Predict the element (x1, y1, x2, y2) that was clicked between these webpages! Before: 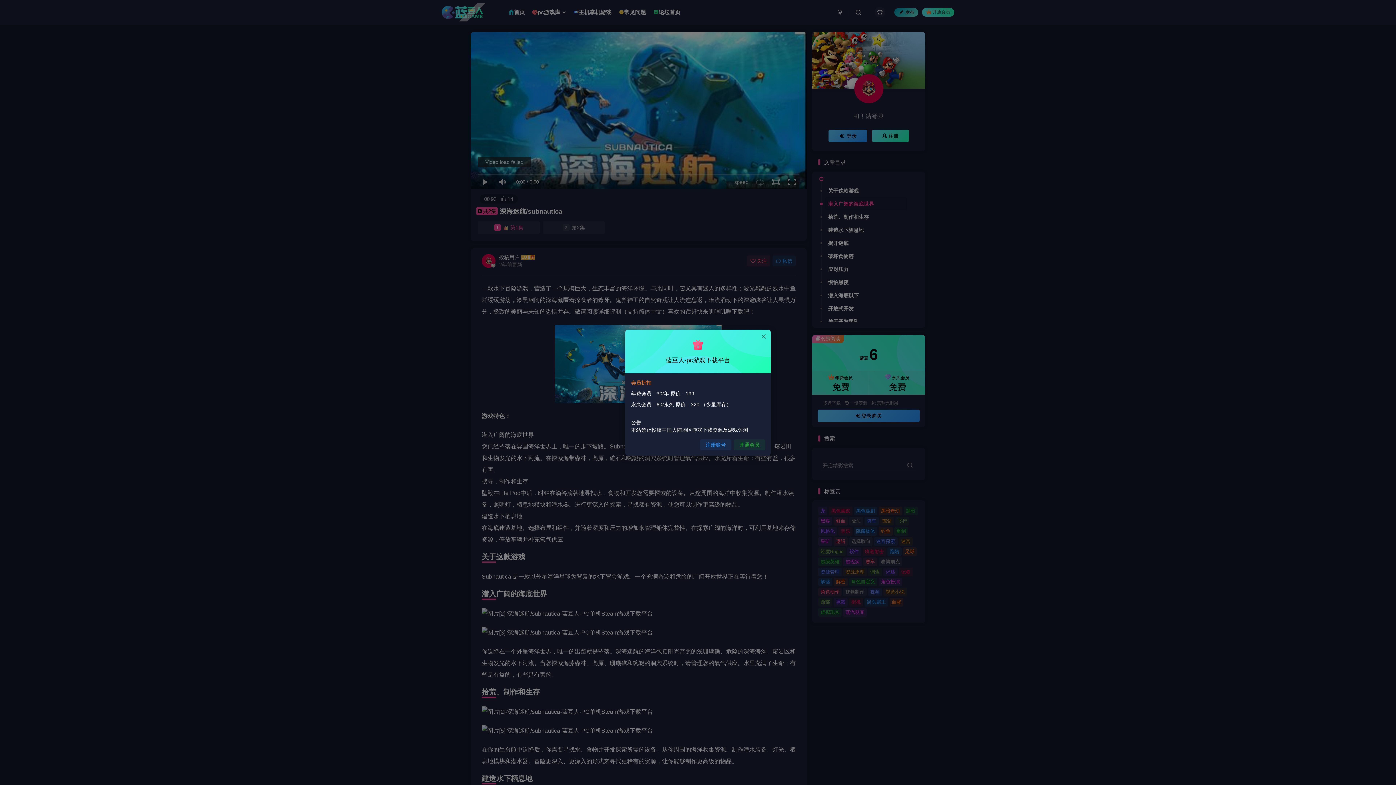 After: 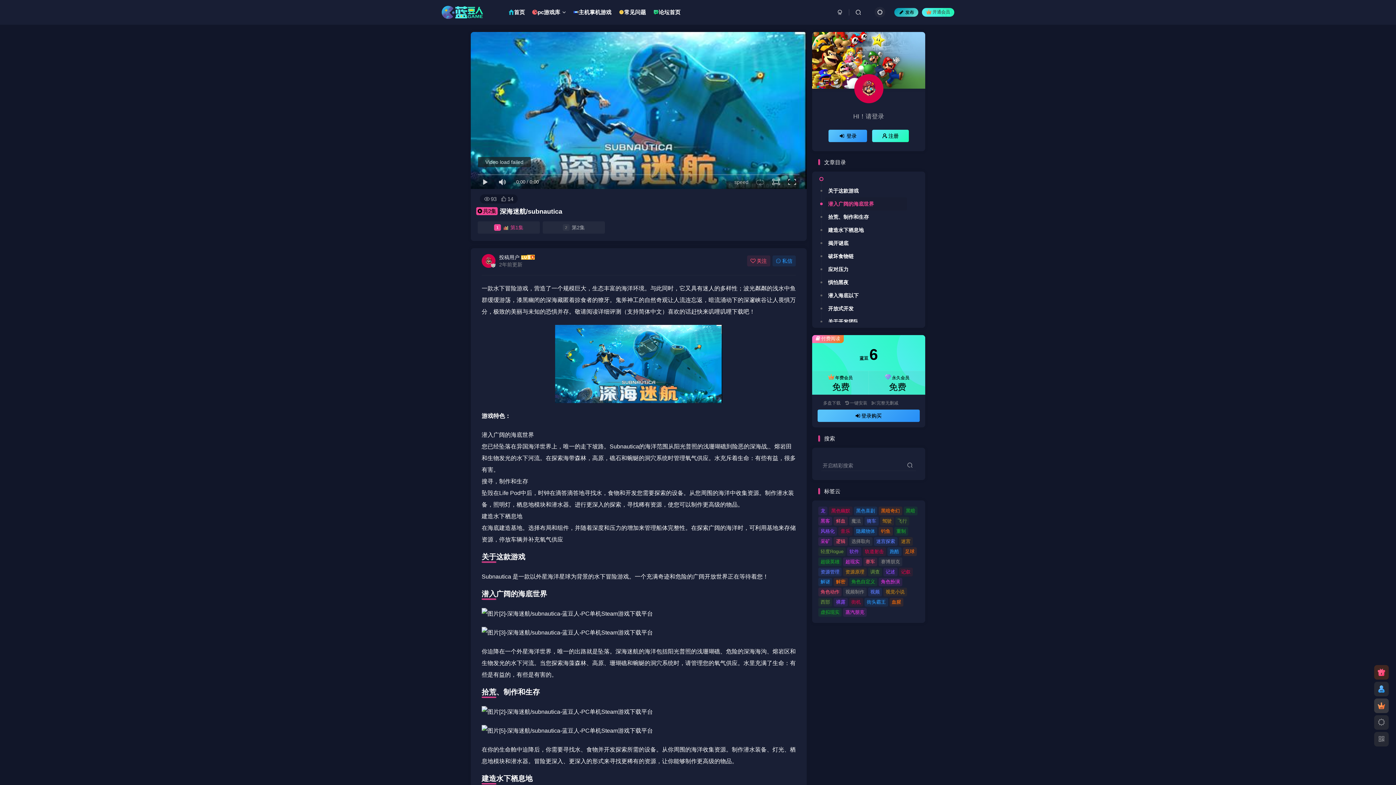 Action: bbox: (760, 333, 767, 339)